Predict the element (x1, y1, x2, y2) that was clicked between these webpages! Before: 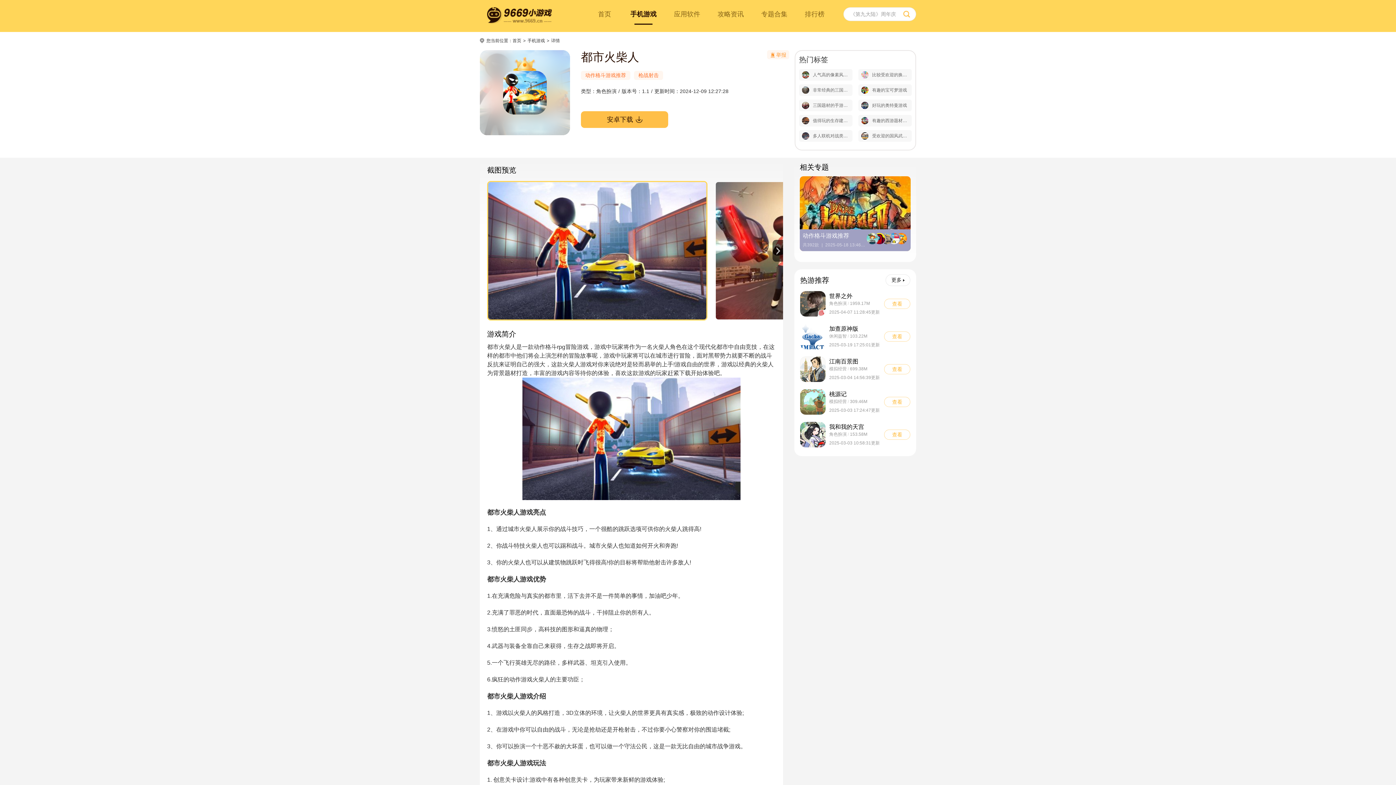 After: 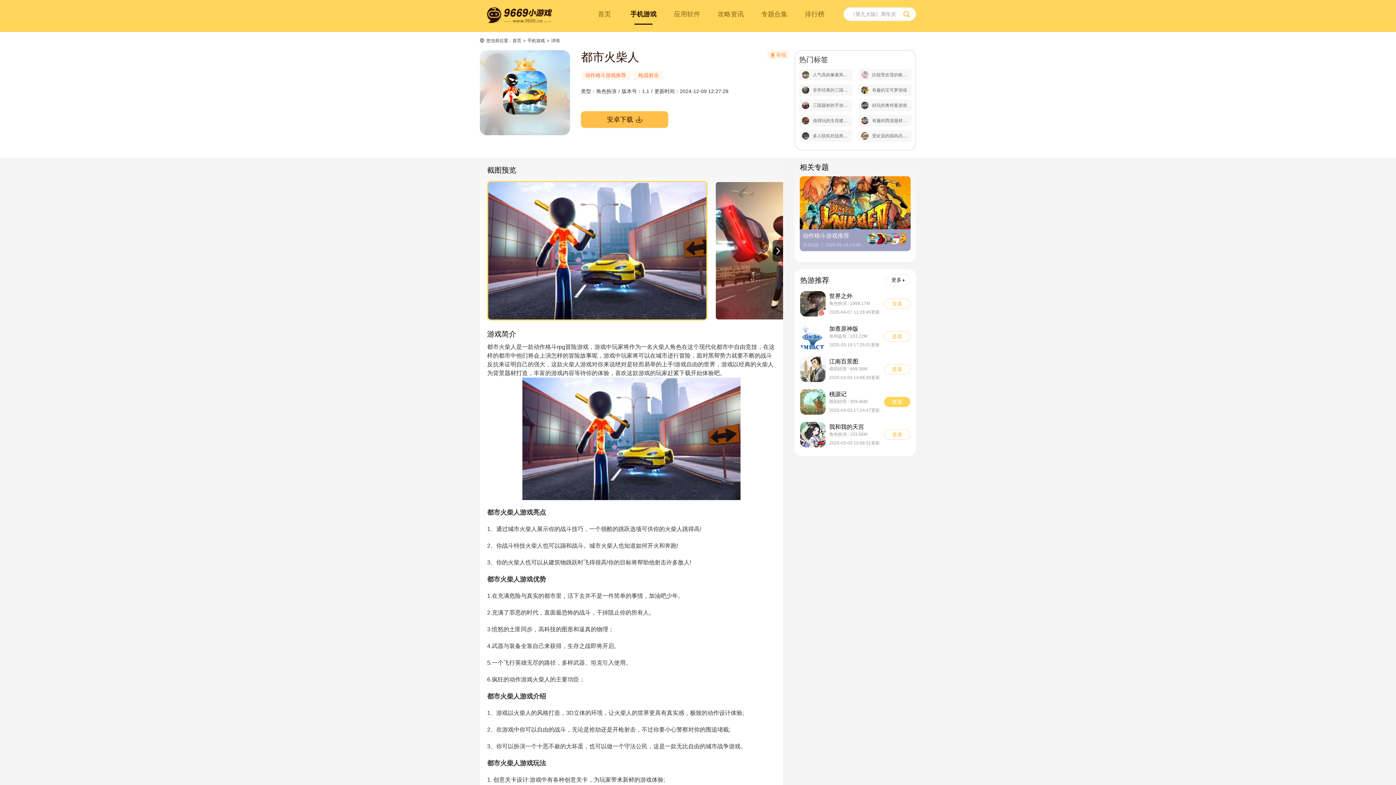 Action: label: 桃源记

模拟经营
309.46M

2025-03-03 17:24:47更新

查看 bbox: (800, 385, 910, 418)